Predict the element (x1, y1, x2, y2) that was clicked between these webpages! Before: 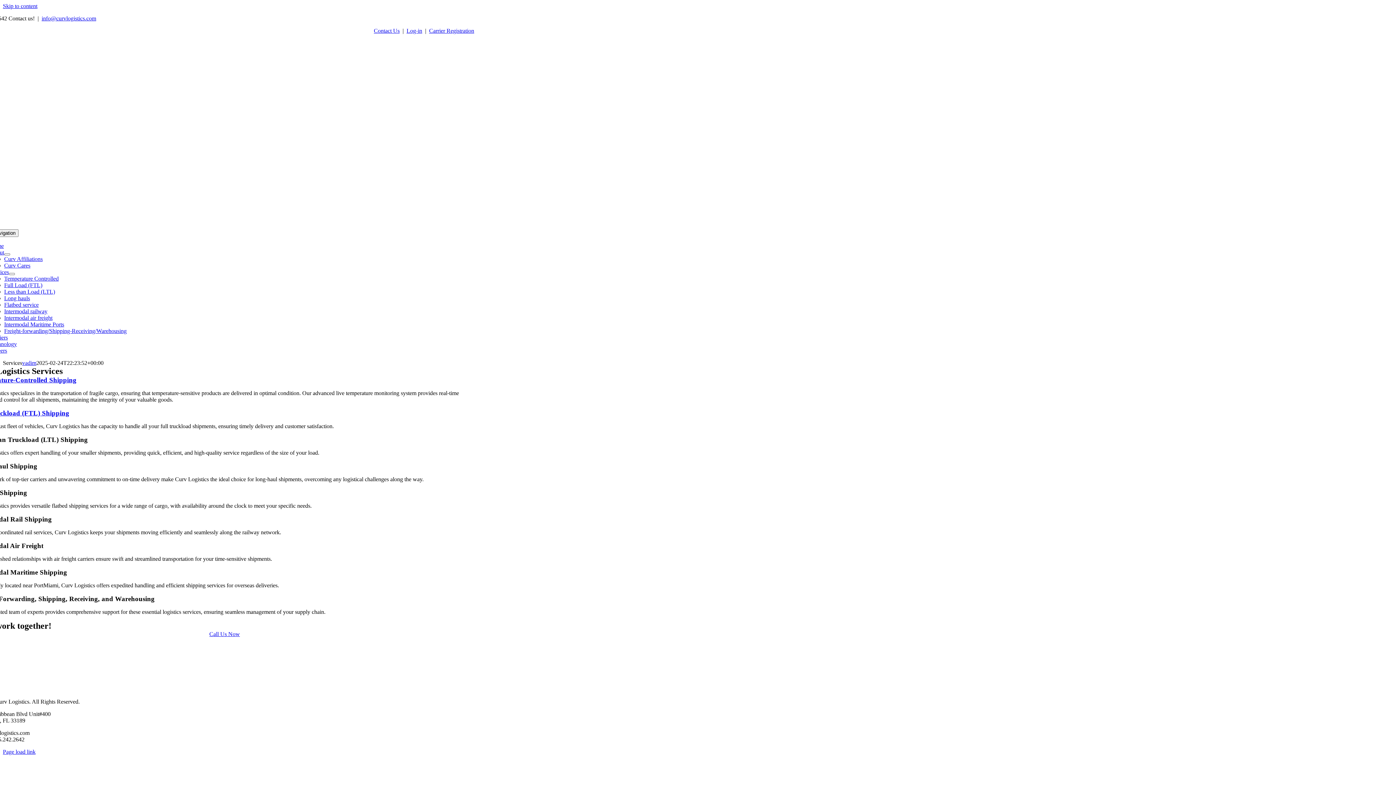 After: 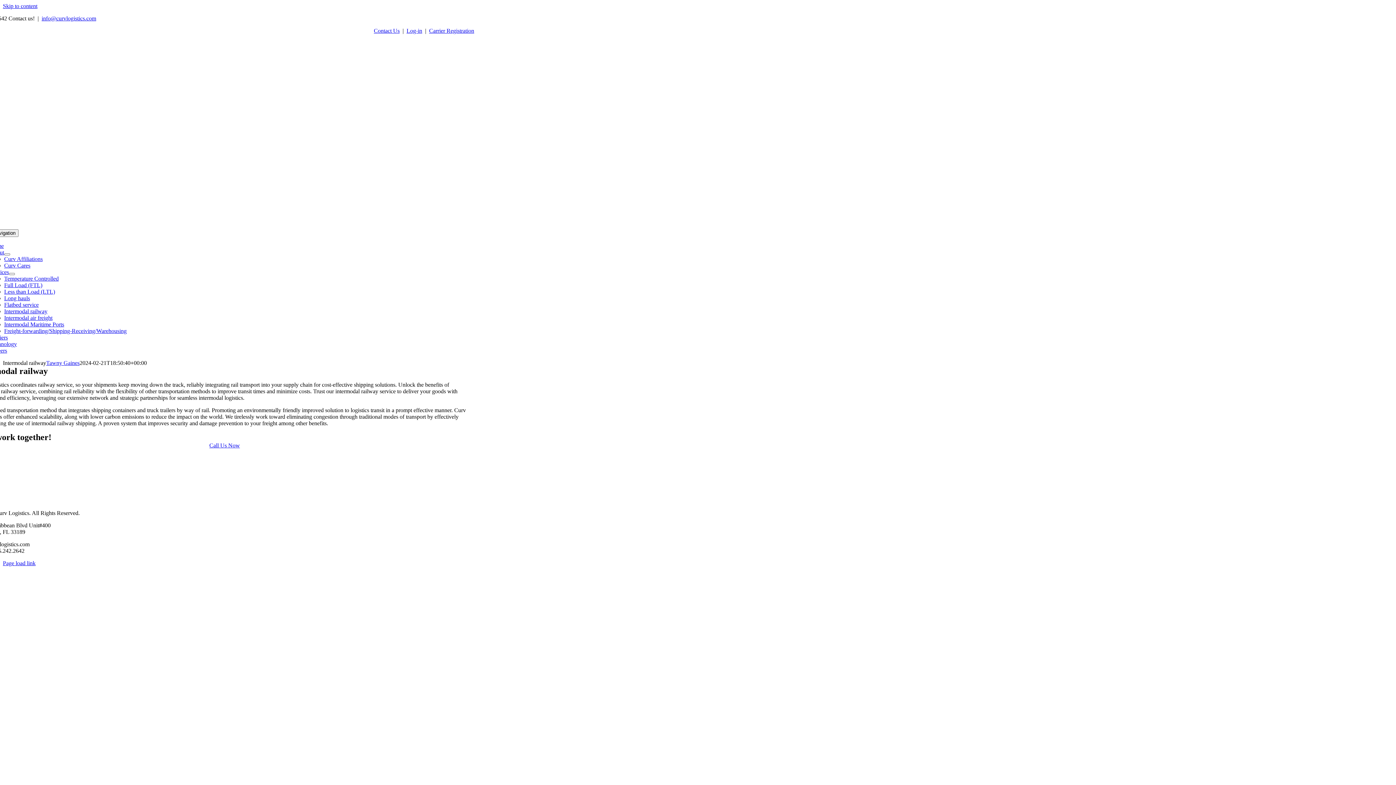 Action: bbox: (4, 308, 47, 314) label: Intermodal railway